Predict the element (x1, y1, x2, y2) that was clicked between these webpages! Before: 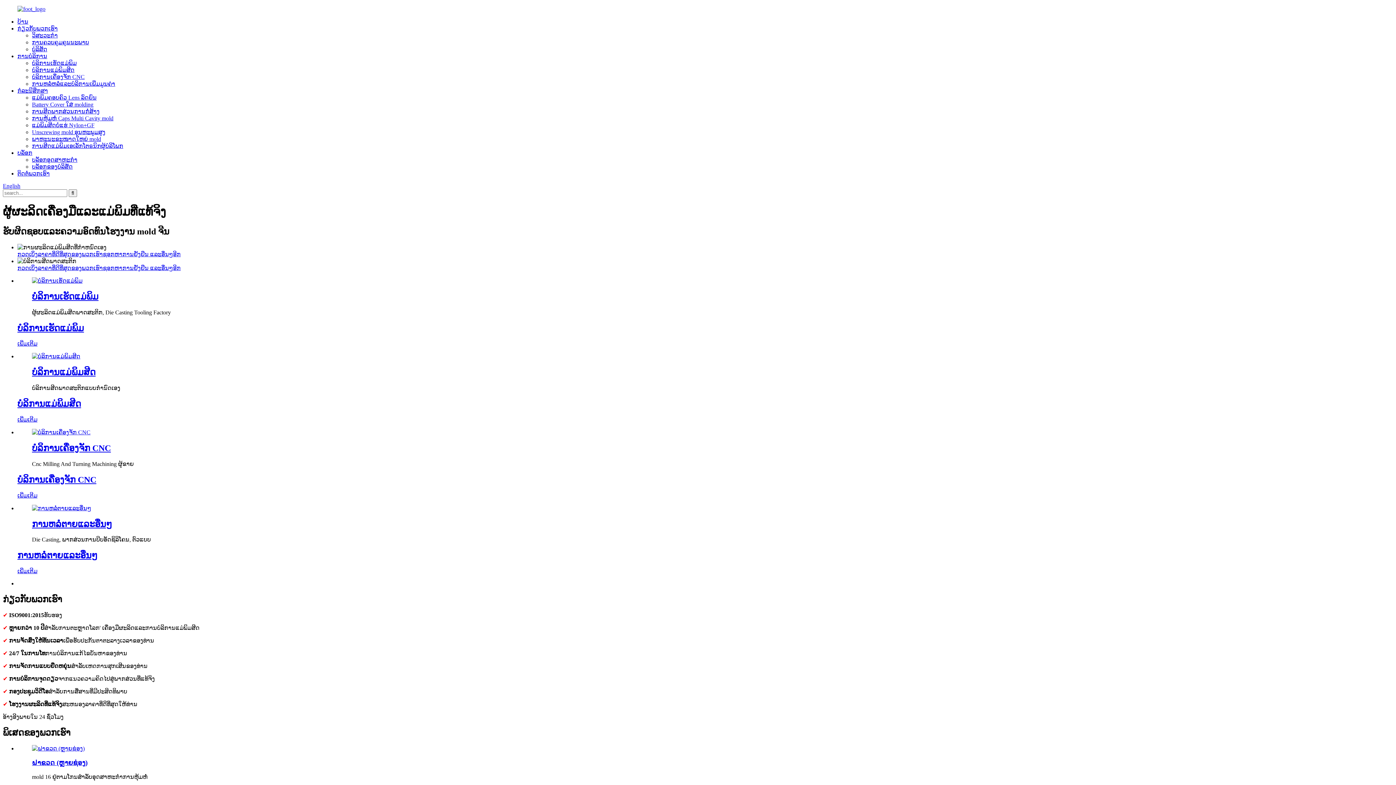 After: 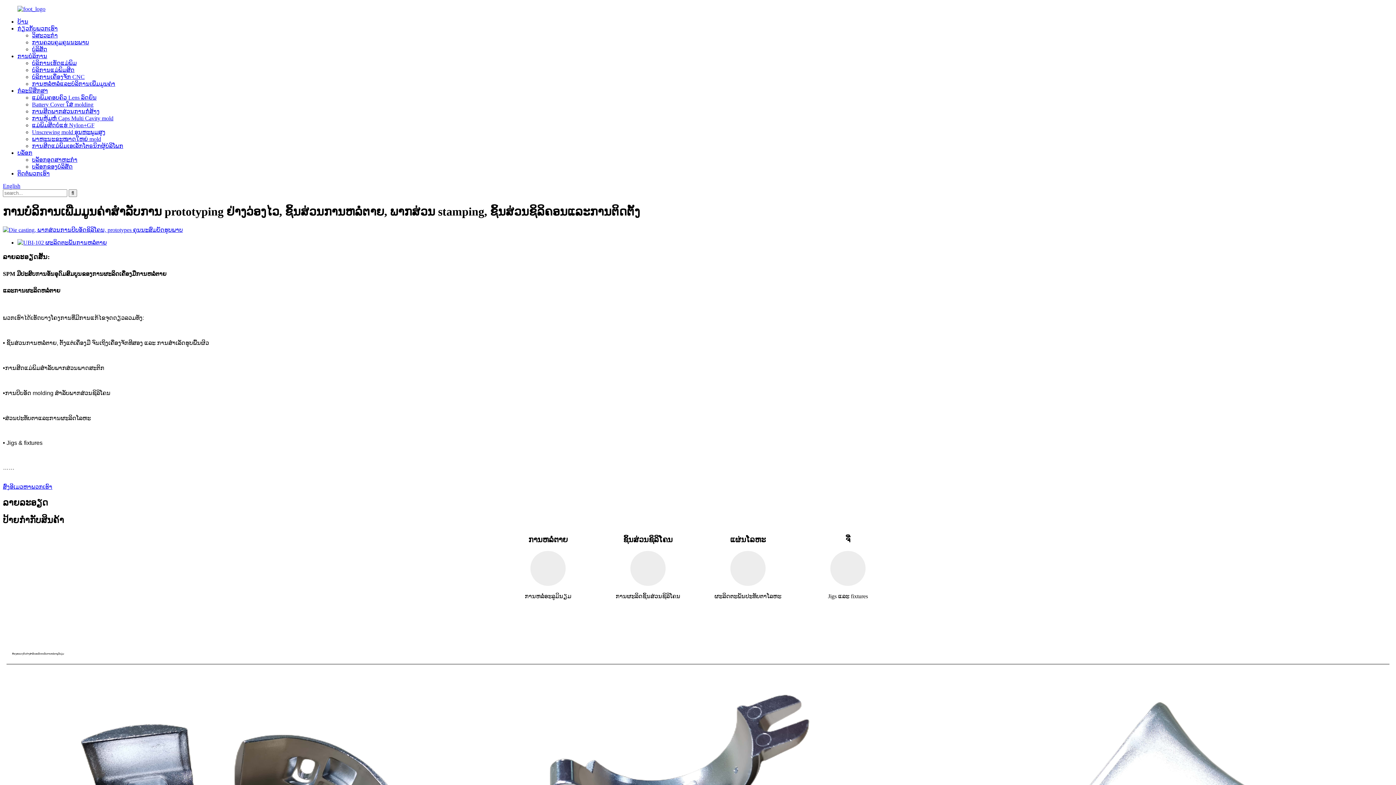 Action: bbox: (32, 80, 115, 86) label: ການຫລໍ່ຫລໍ່ແລະບໍລິການເພີ່ມມູນຄ່າ